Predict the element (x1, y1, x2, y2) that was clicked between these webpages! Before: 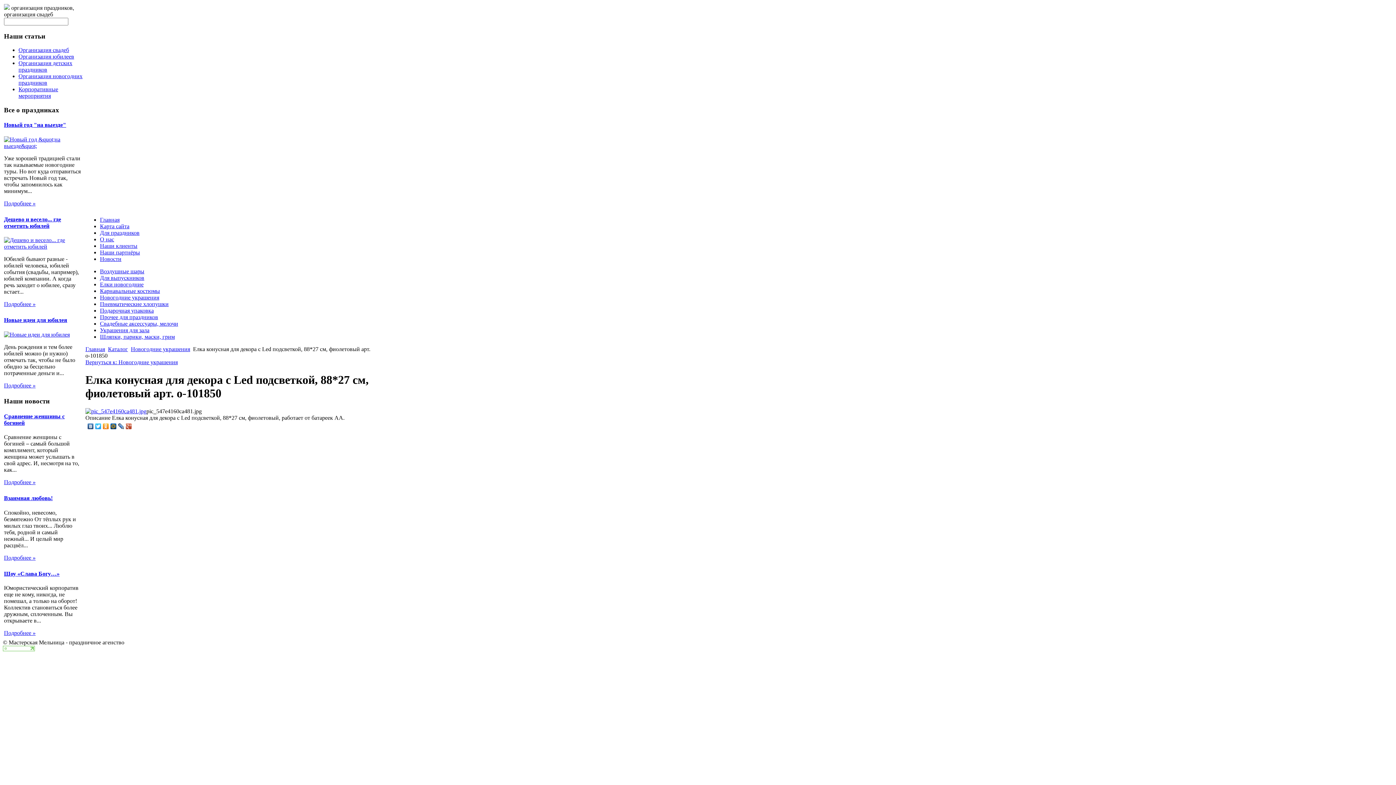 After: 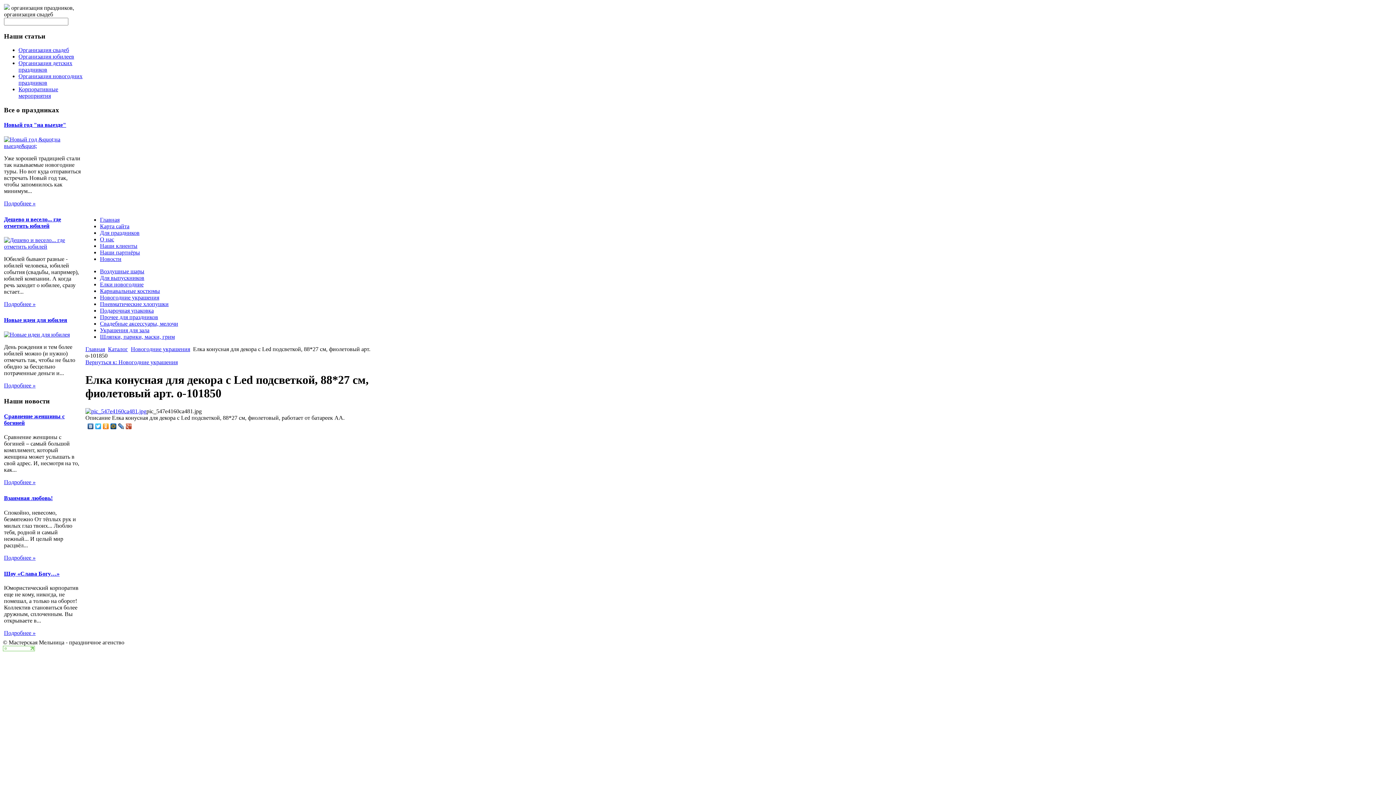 Action: bbox: (109, 421, 117, 431)